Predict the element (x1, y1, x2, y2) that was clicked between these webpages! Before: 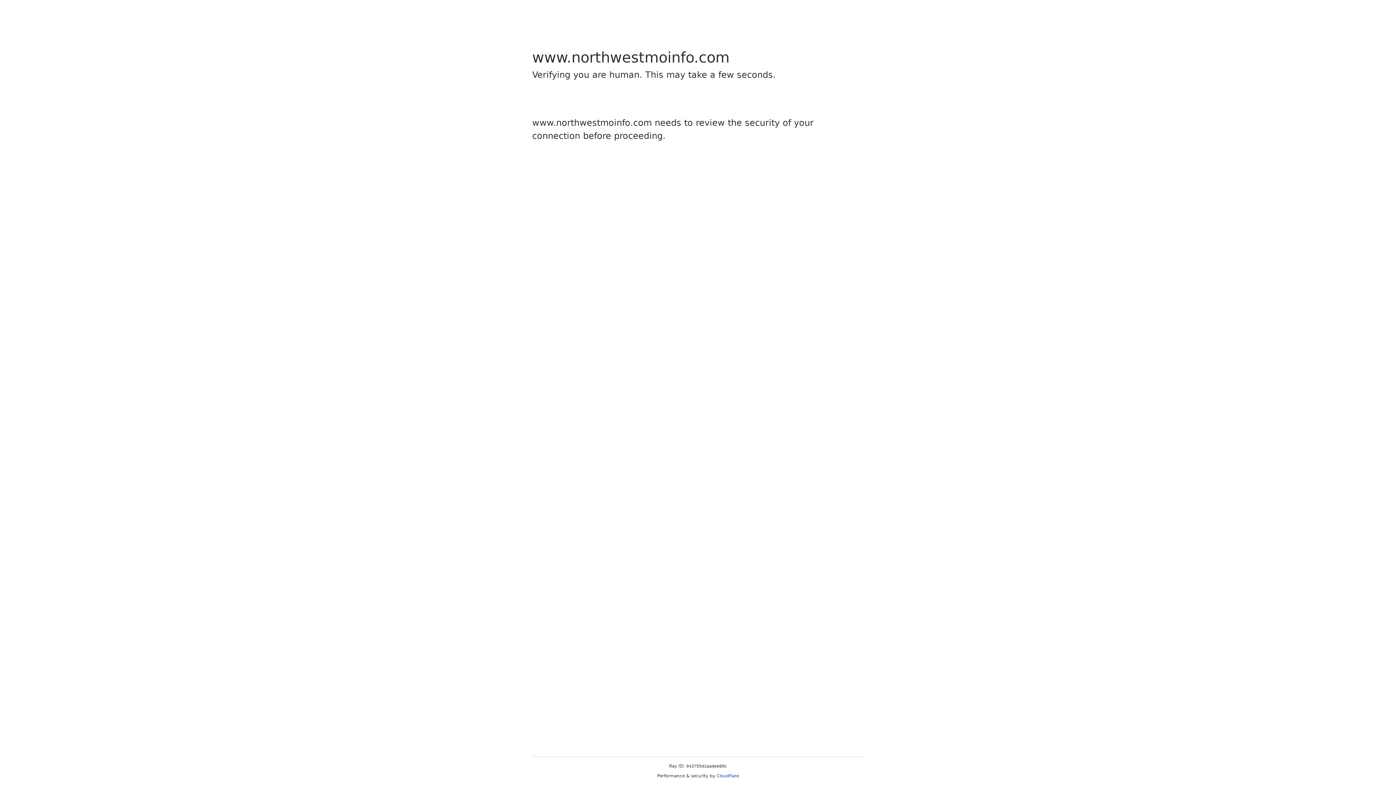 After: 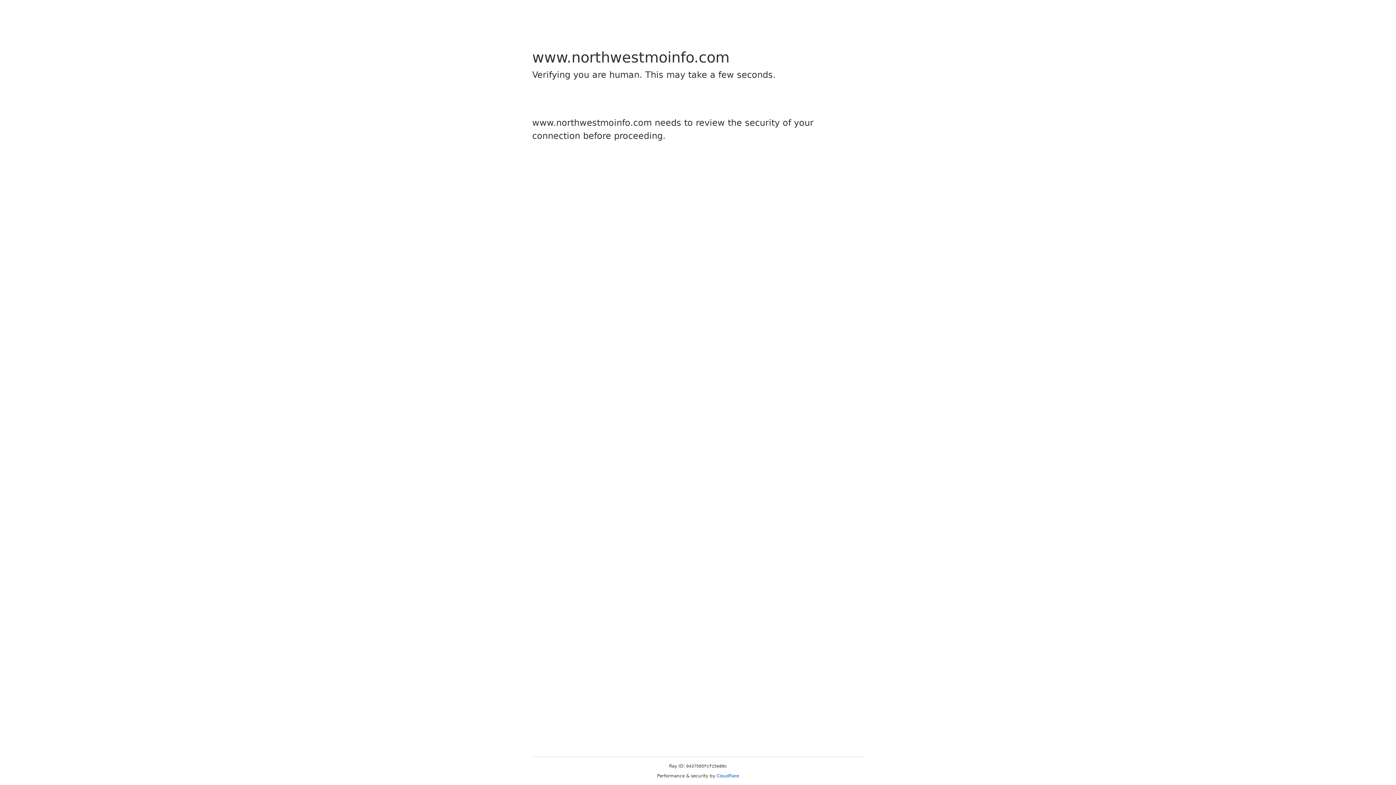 Action: bbox: (716, 773, 739, 778) label: Cloudflare